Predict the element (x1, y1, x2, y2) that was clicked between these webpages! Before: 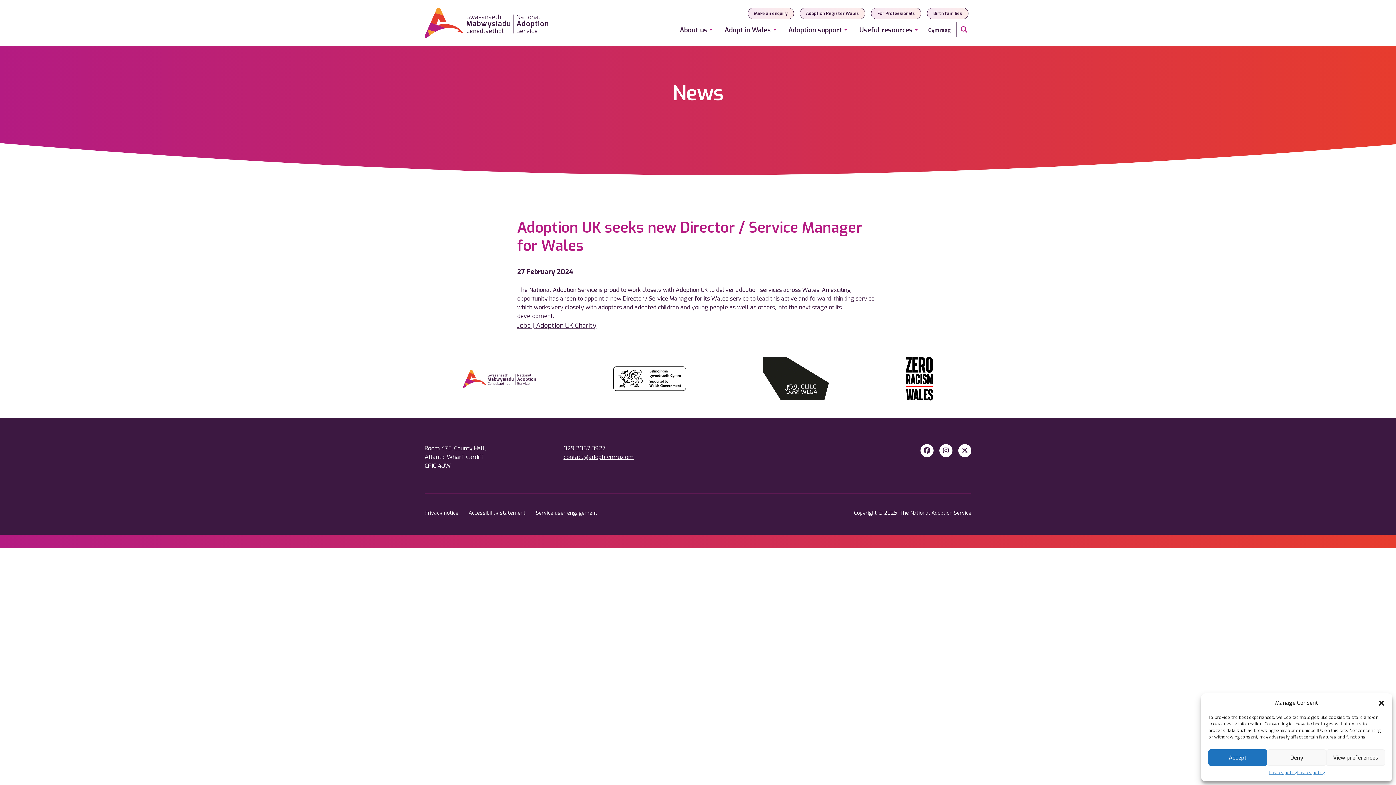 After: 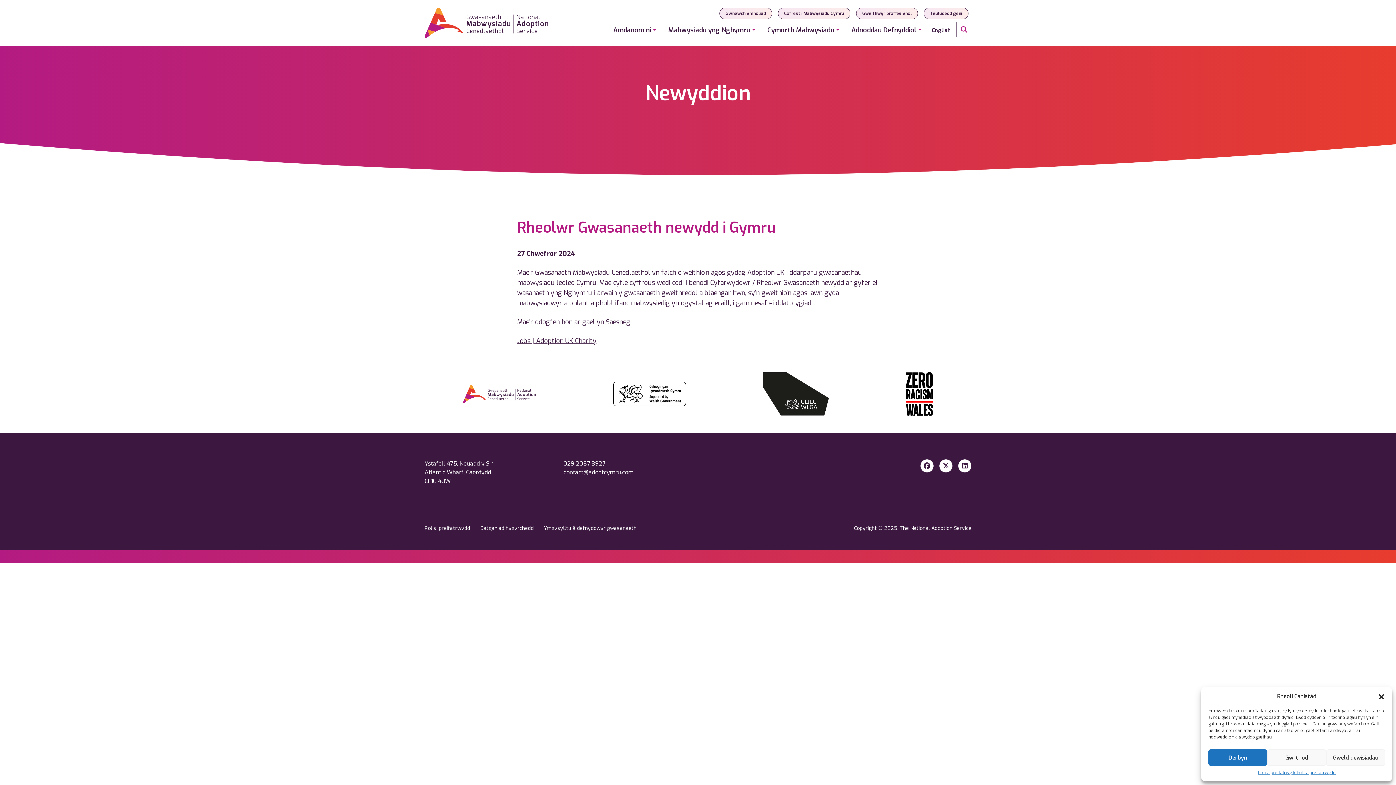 Action: bbox: (924, 22, 955, 37) label: Cymraeg